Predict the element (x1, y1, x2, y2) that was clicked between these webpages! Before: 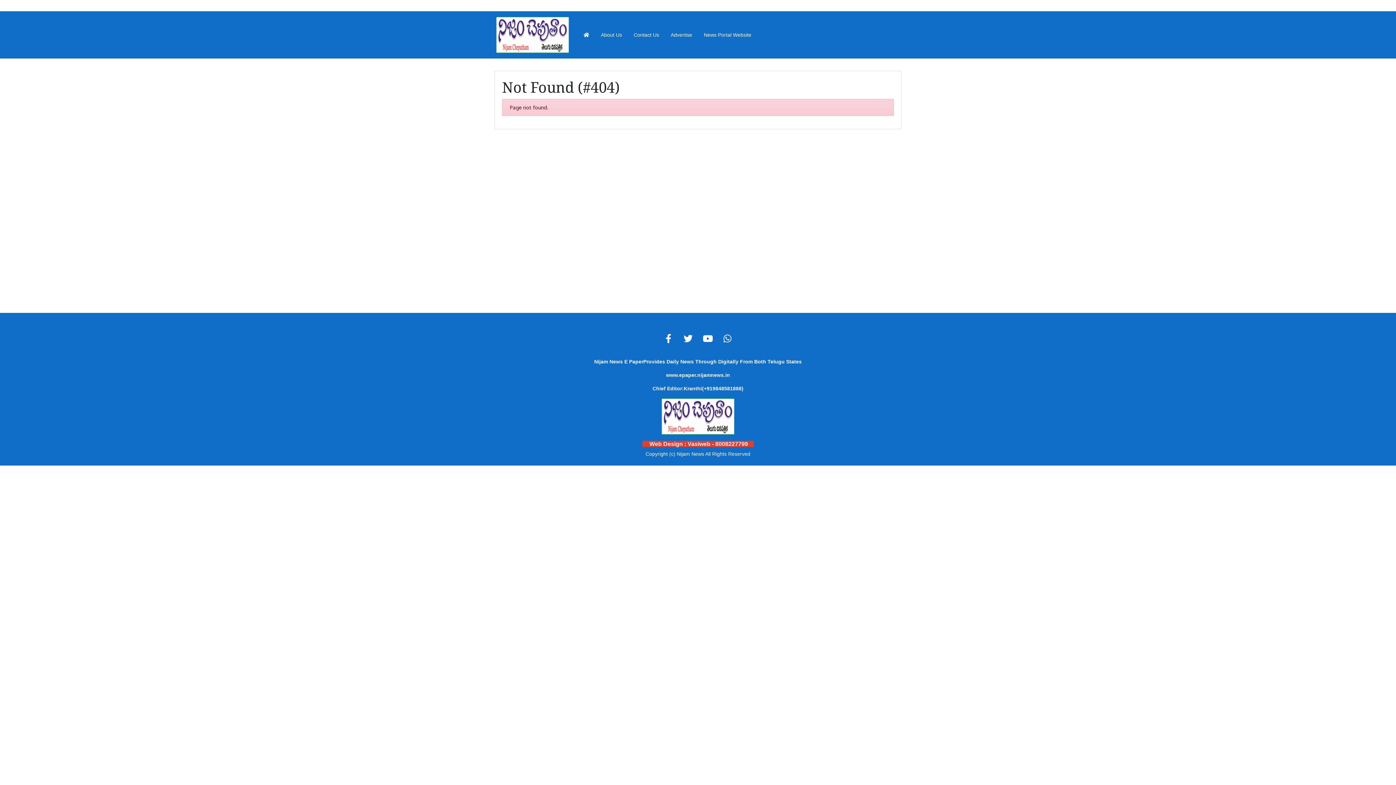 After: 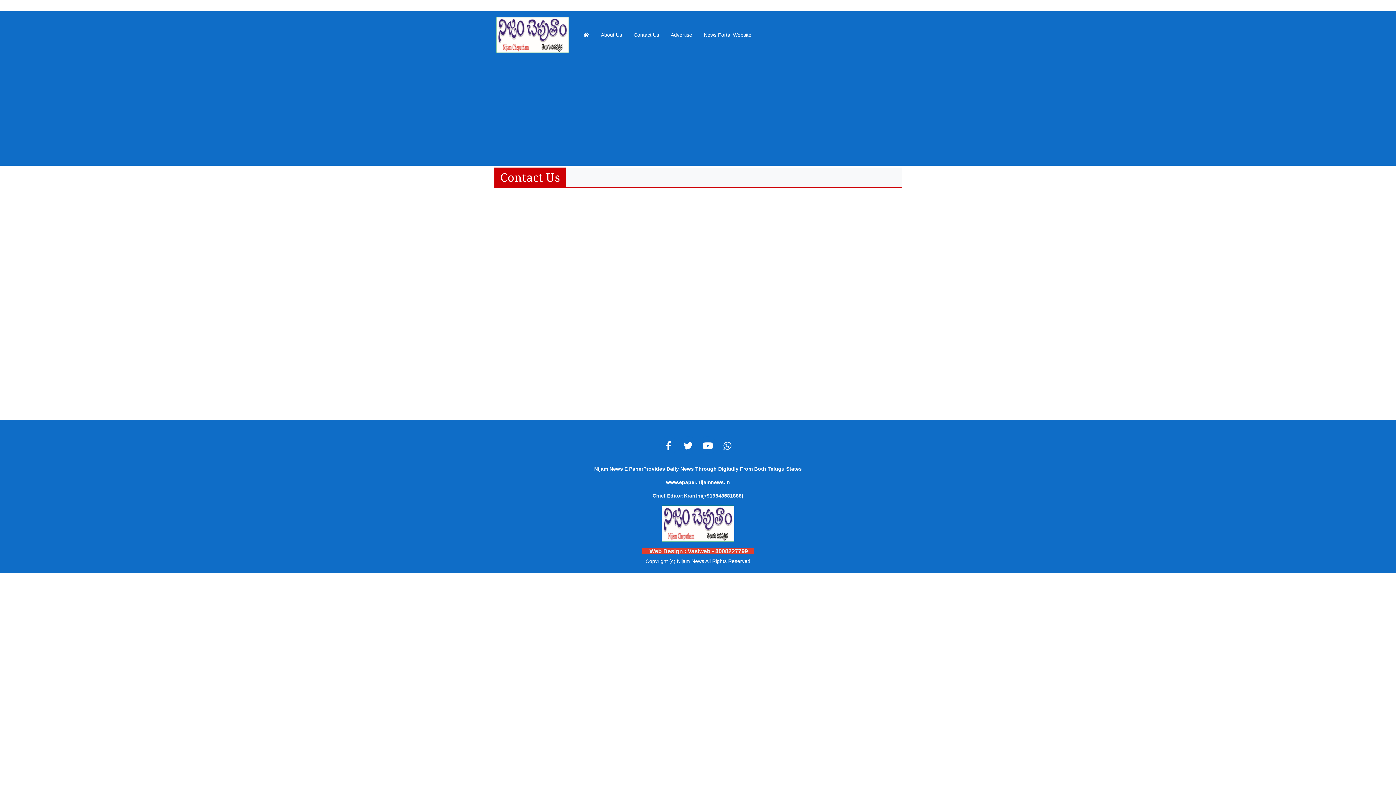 Action: bbox: (630, 28, 662, 41) label: Contact Us